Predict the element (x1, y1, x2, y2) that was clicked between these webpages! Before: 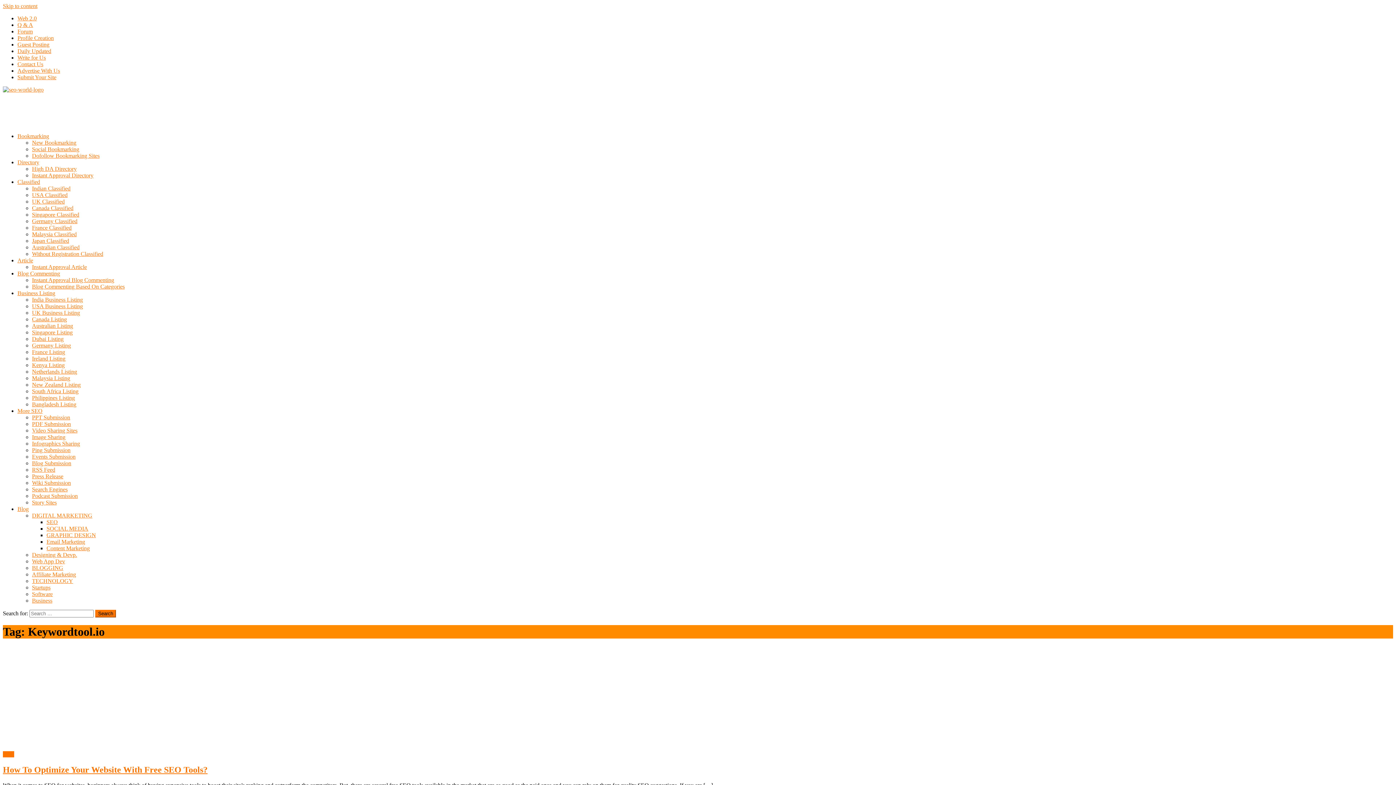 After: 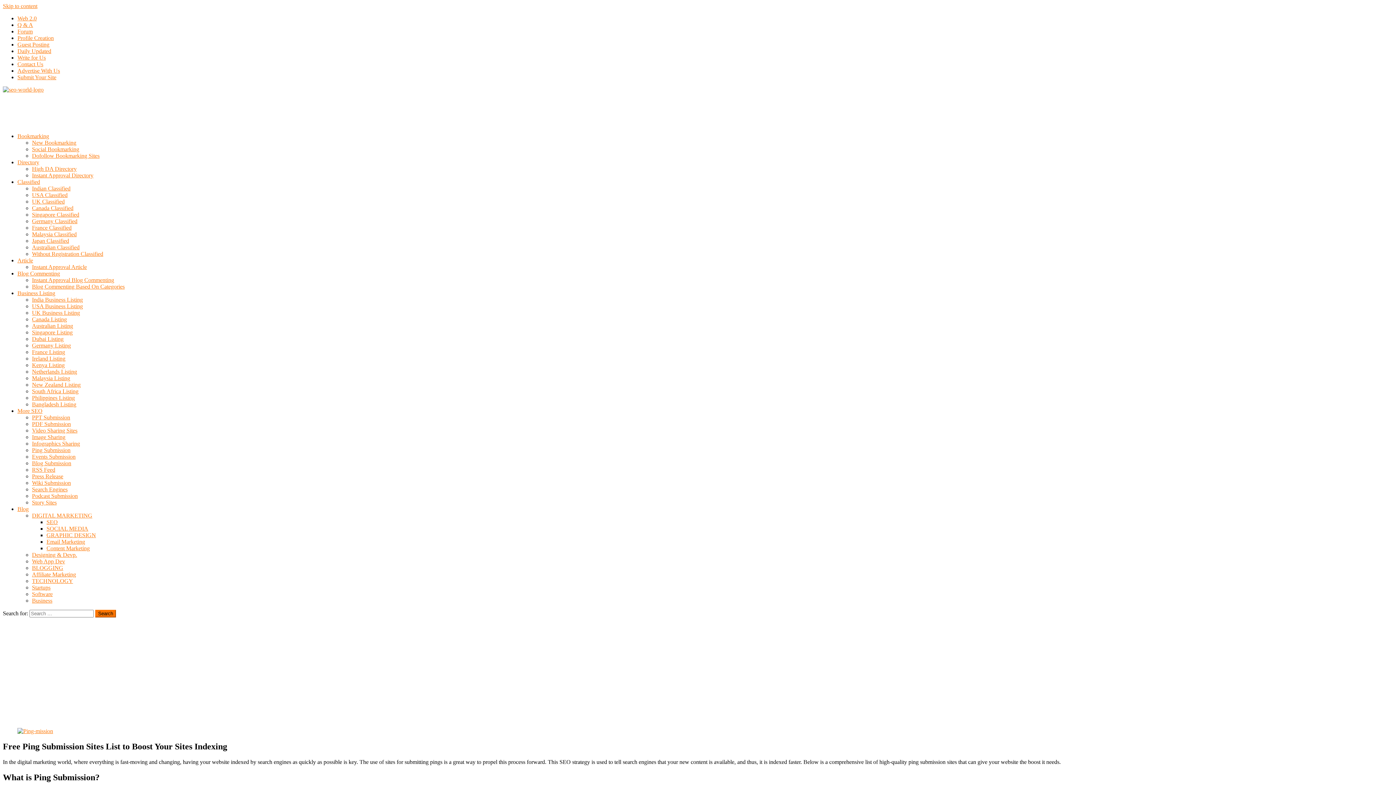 Action: bbox: (32, 447, 70, 453) label: Ping Submission